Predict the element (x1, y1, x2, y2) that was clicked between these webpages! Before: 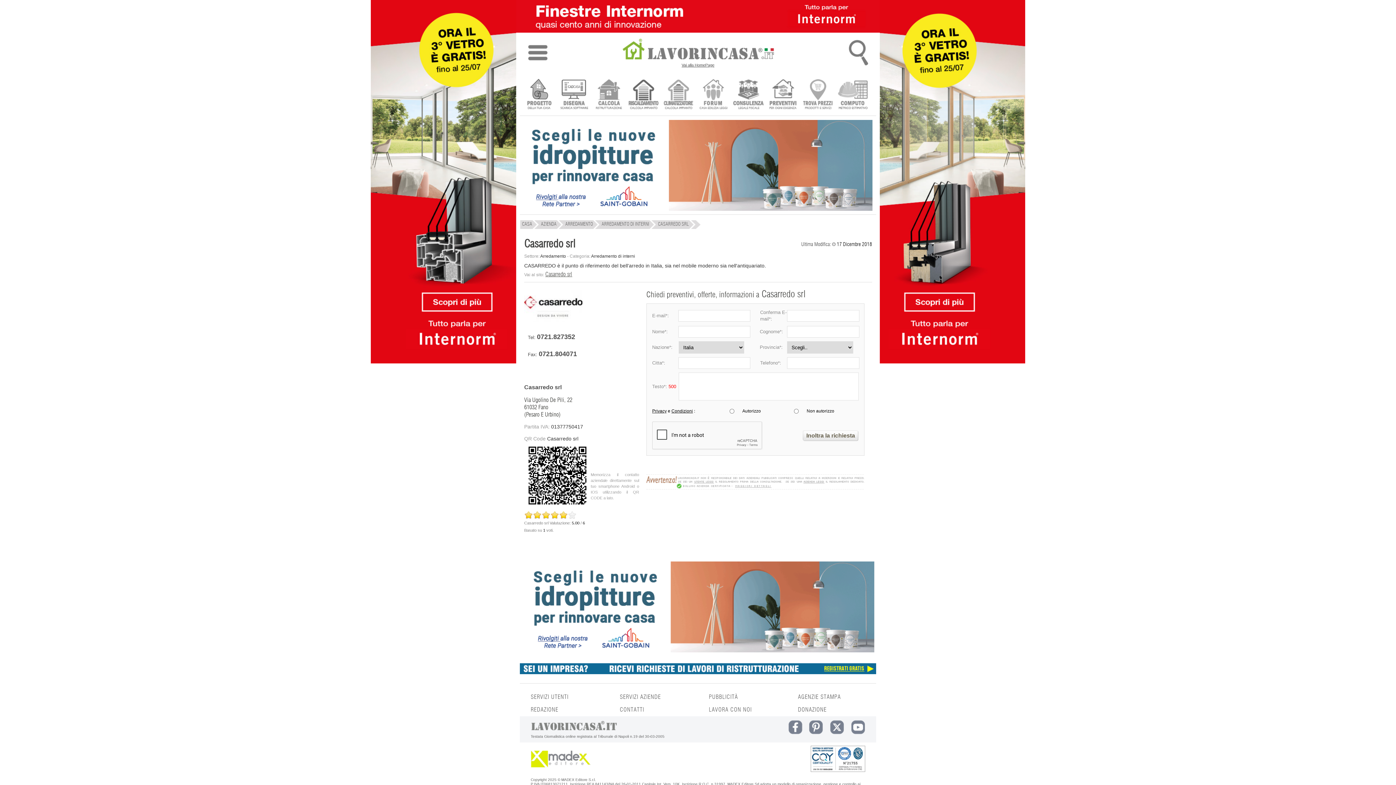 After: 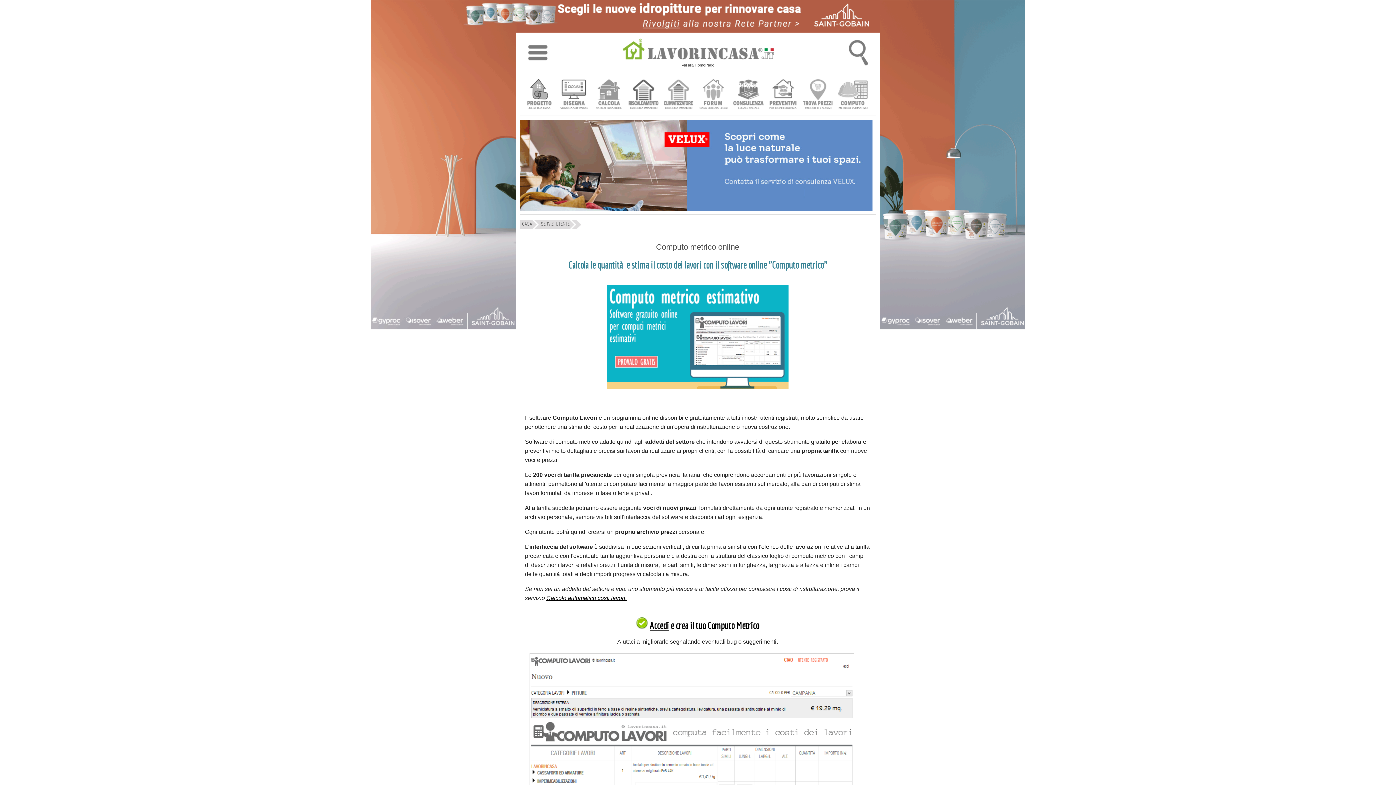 Action: bbox: (837, 78, 869, 112)